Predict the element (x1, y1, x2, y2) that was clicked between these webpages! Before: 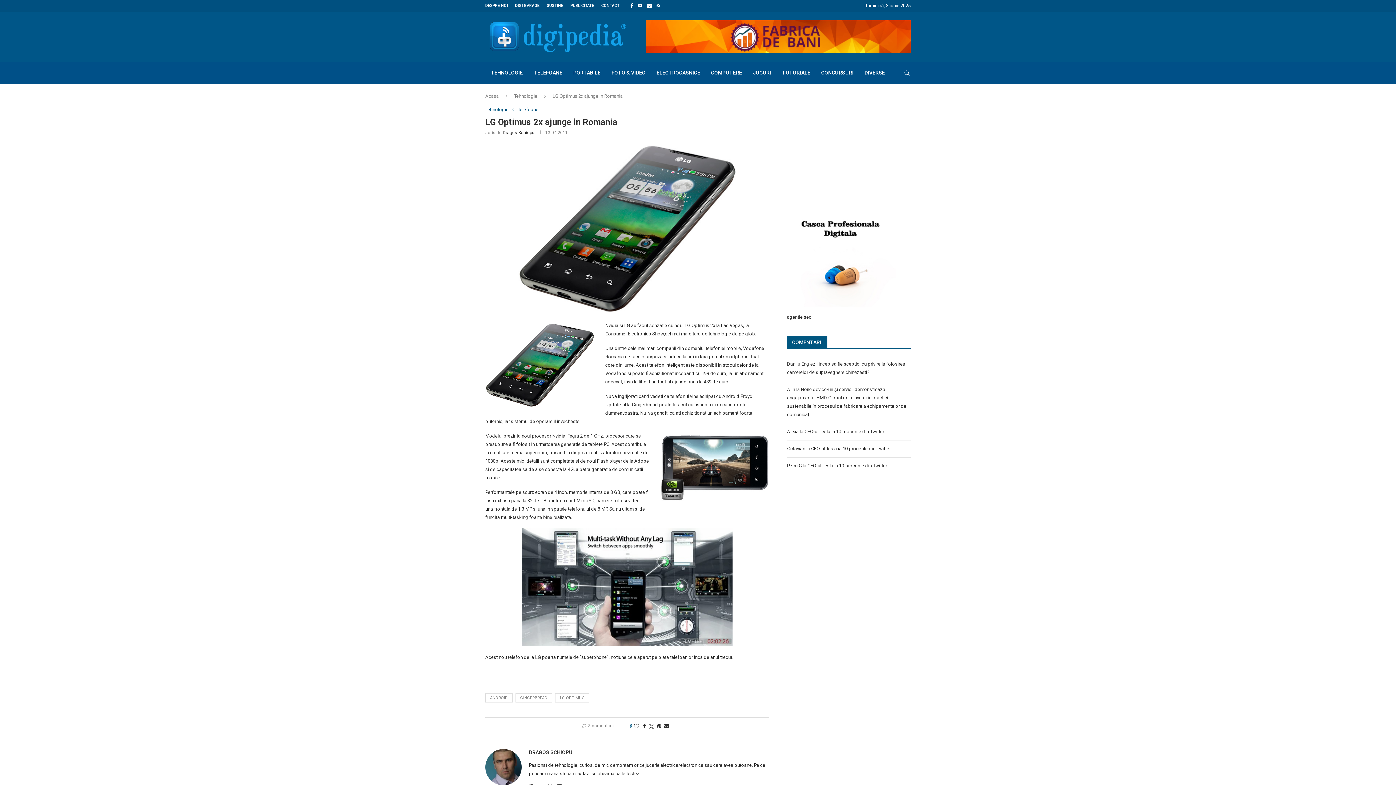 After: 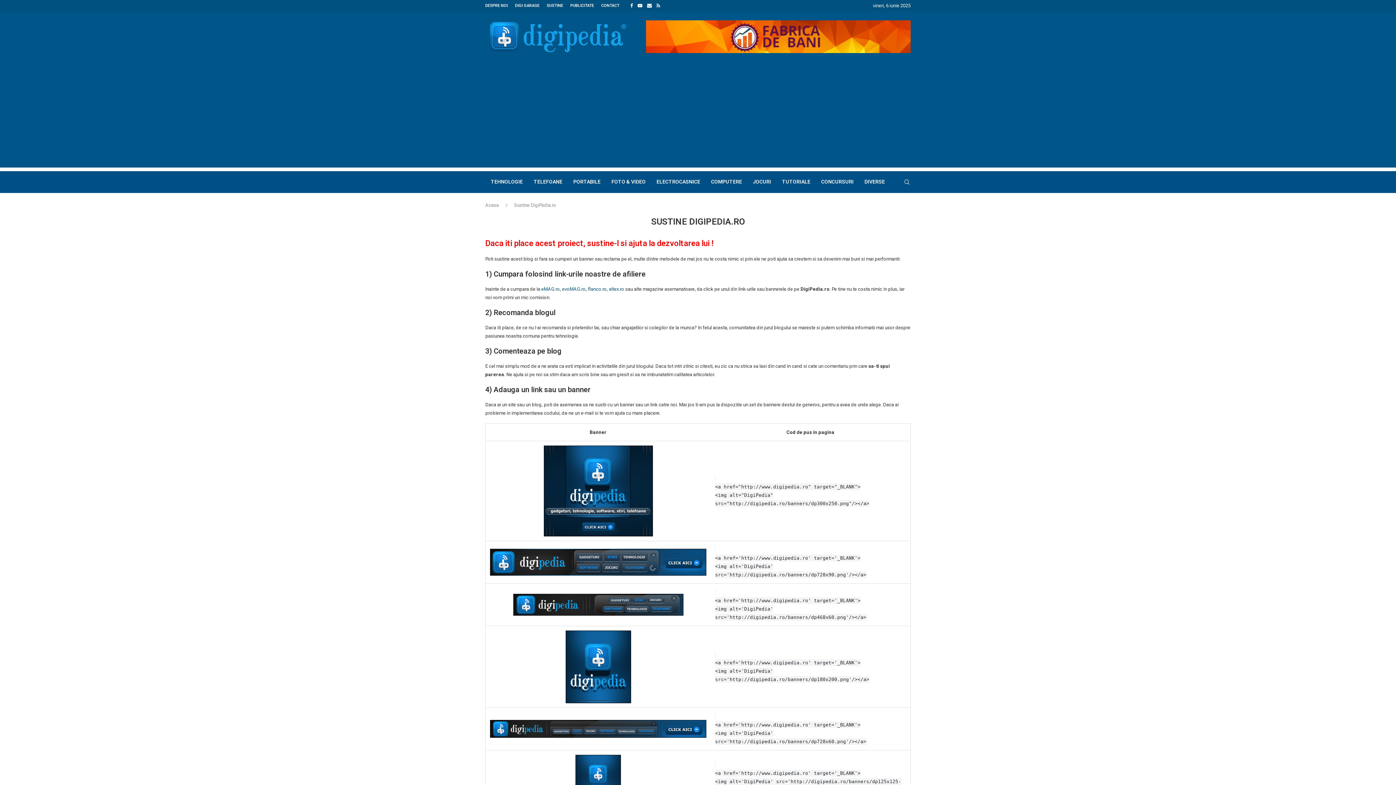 Action: bbox: (546, 0, 563, 11) label: SUSTINE